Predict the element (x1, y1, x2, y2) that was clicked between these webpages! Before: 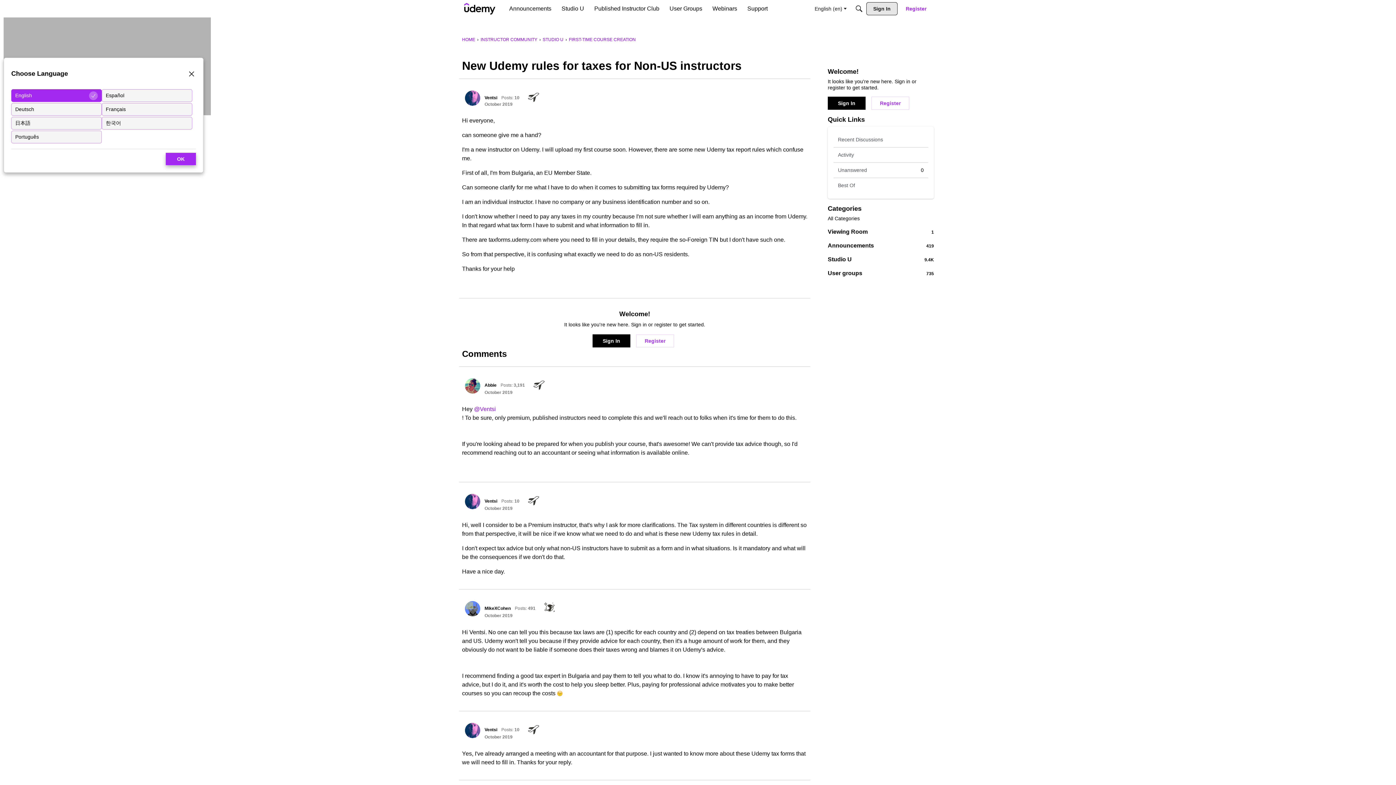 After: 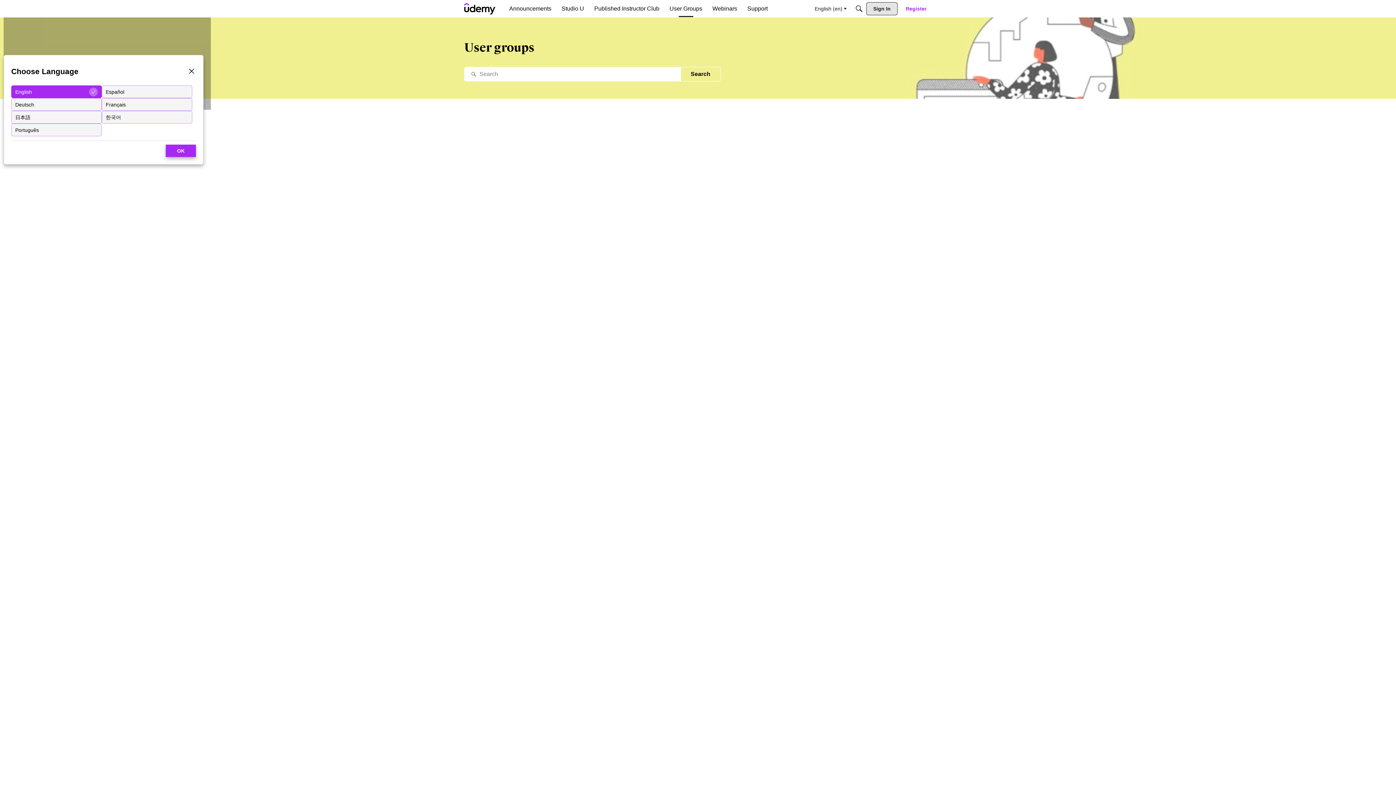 Action: bbox: (828, 269, 934, 277) label: 735
User groups